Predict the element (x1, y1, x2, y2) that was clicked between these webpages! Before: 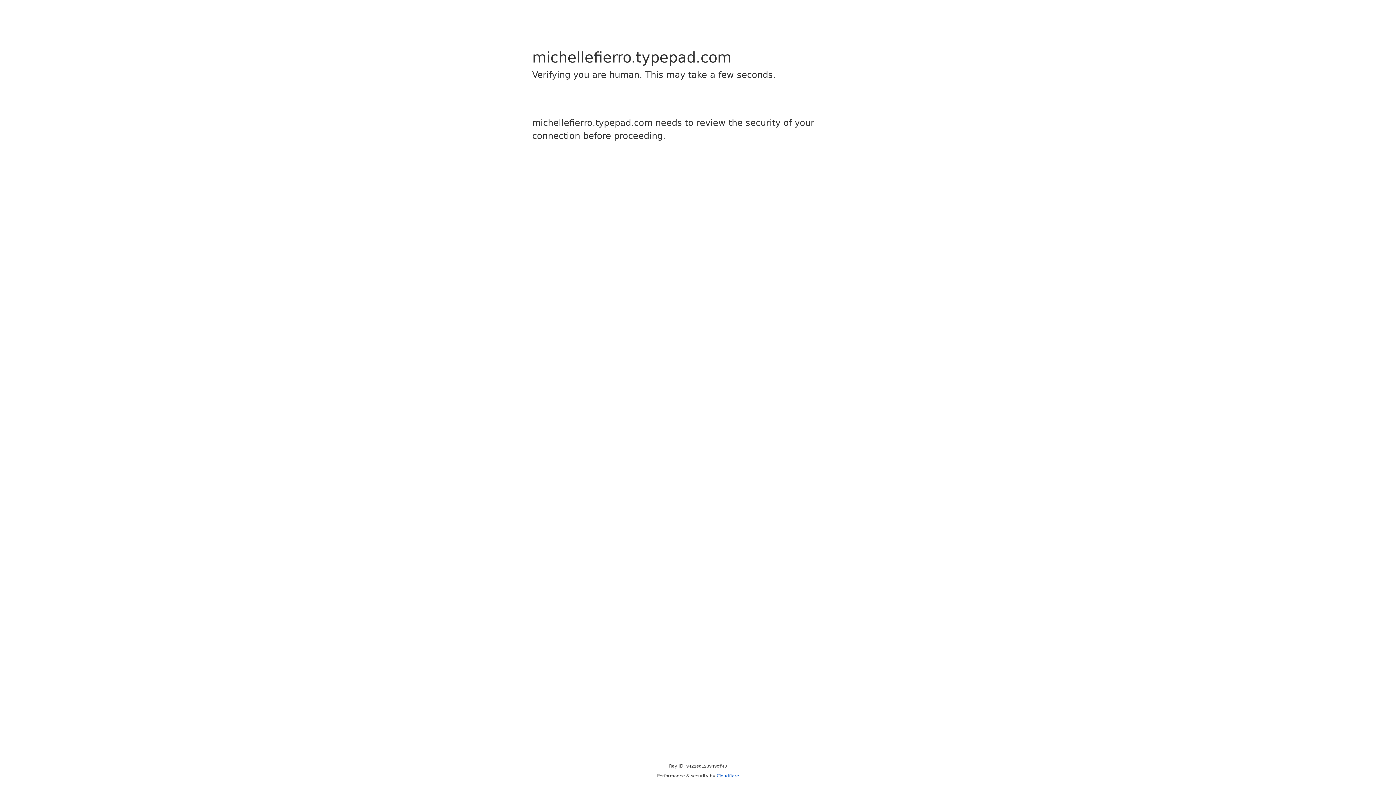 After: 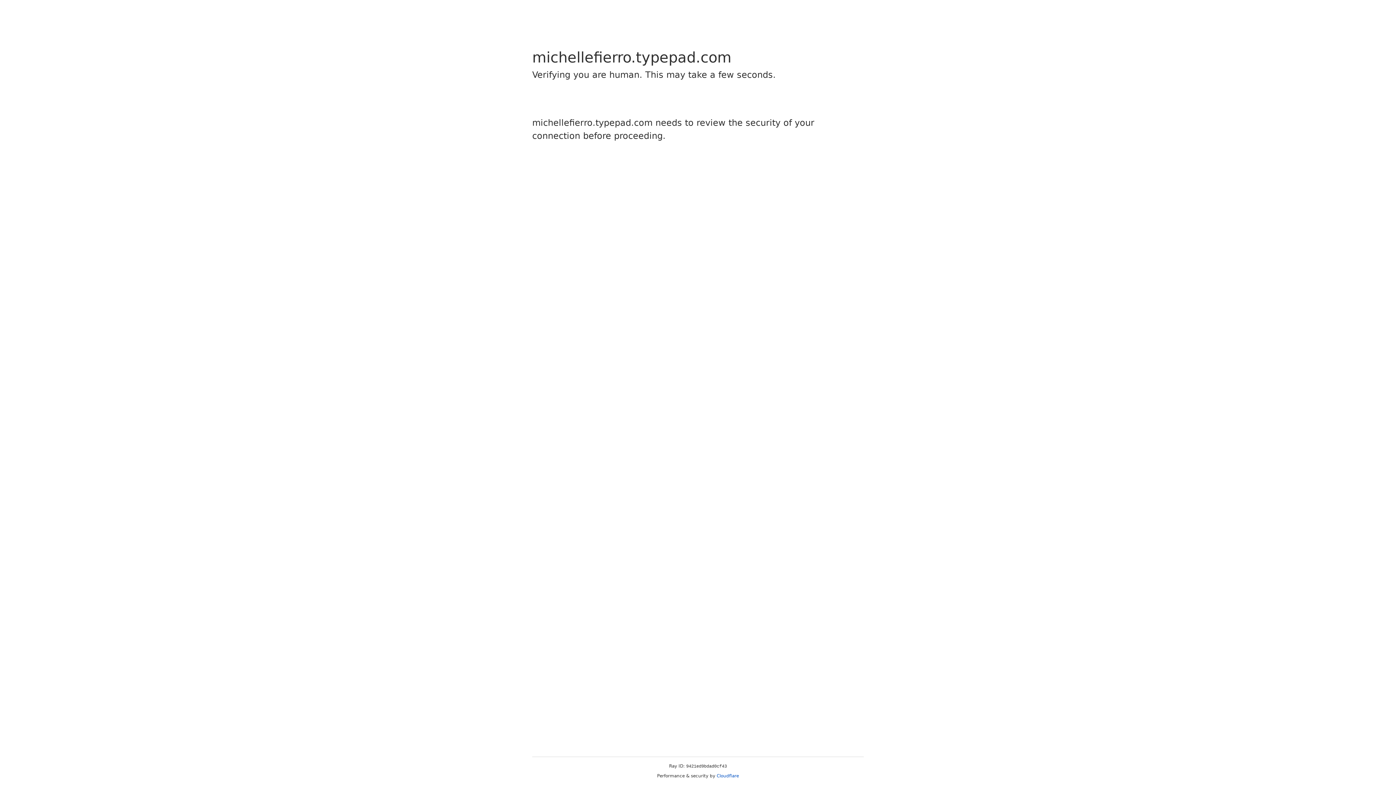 Action: bbox: (716, 773, 739, 778) label: Cloudflare